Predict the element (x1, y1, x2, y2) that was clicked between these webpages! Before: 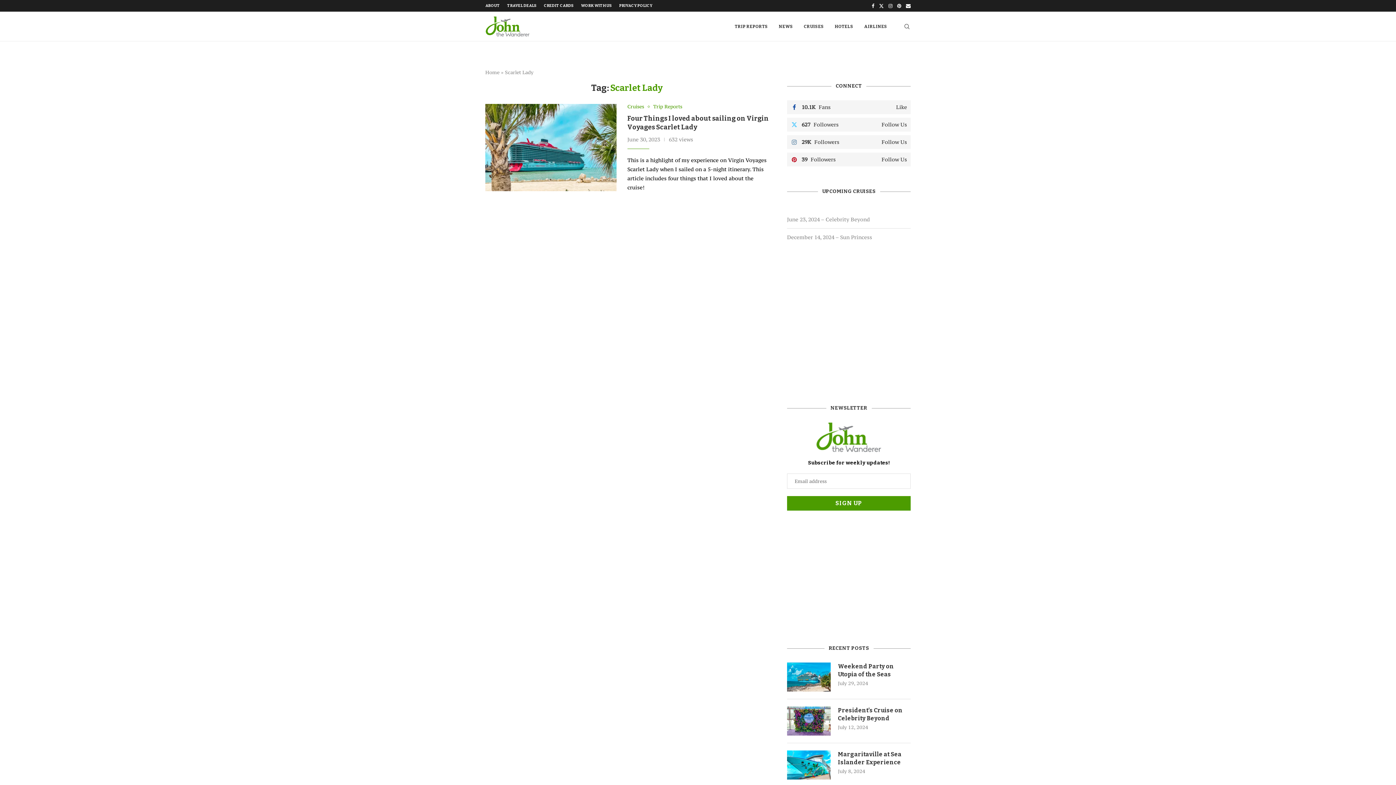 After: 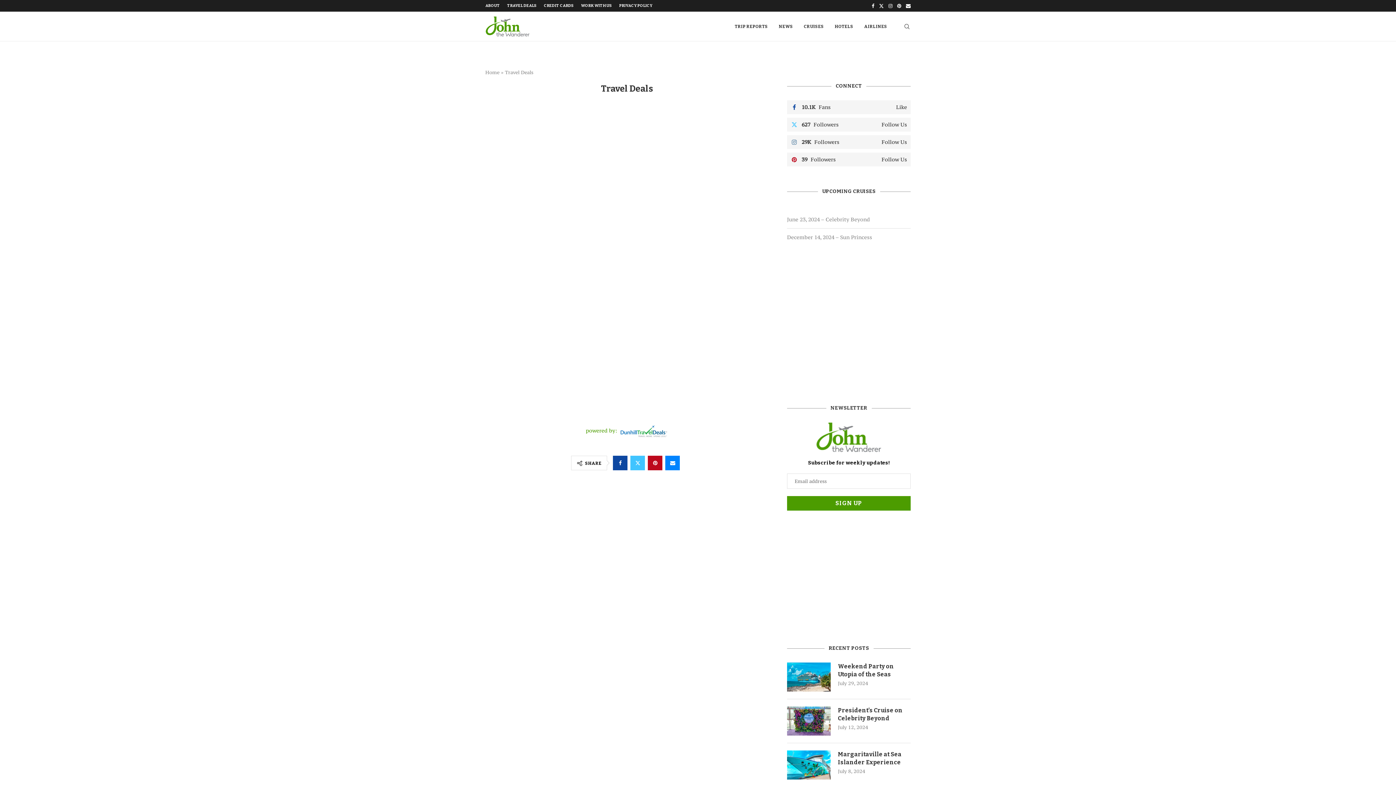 Action: label: TRAVEL DEALS bbox: (507, 0, 536, 11)